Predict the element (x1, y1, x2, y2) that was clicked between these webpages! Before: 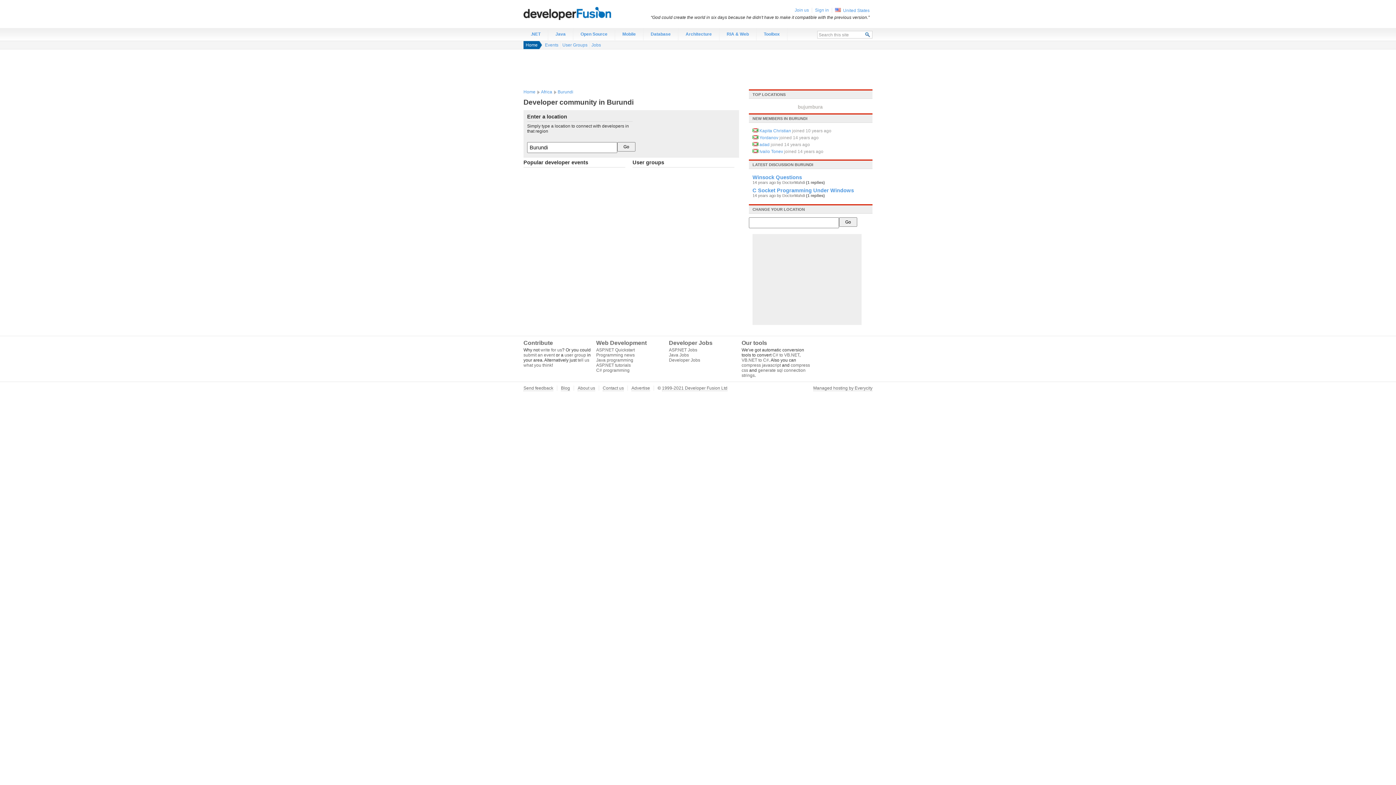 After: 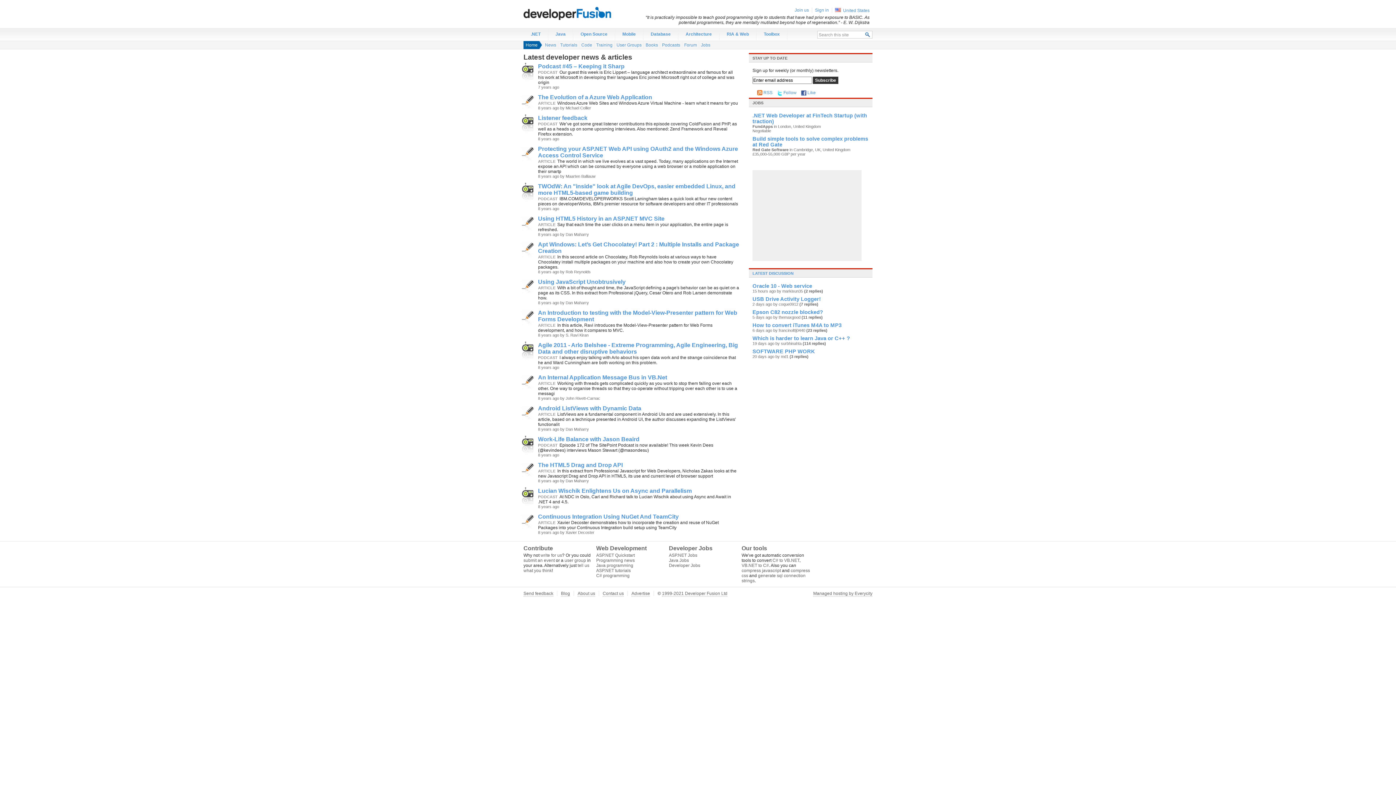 Action: label: Home bbox: (523, 41, 543, 49)